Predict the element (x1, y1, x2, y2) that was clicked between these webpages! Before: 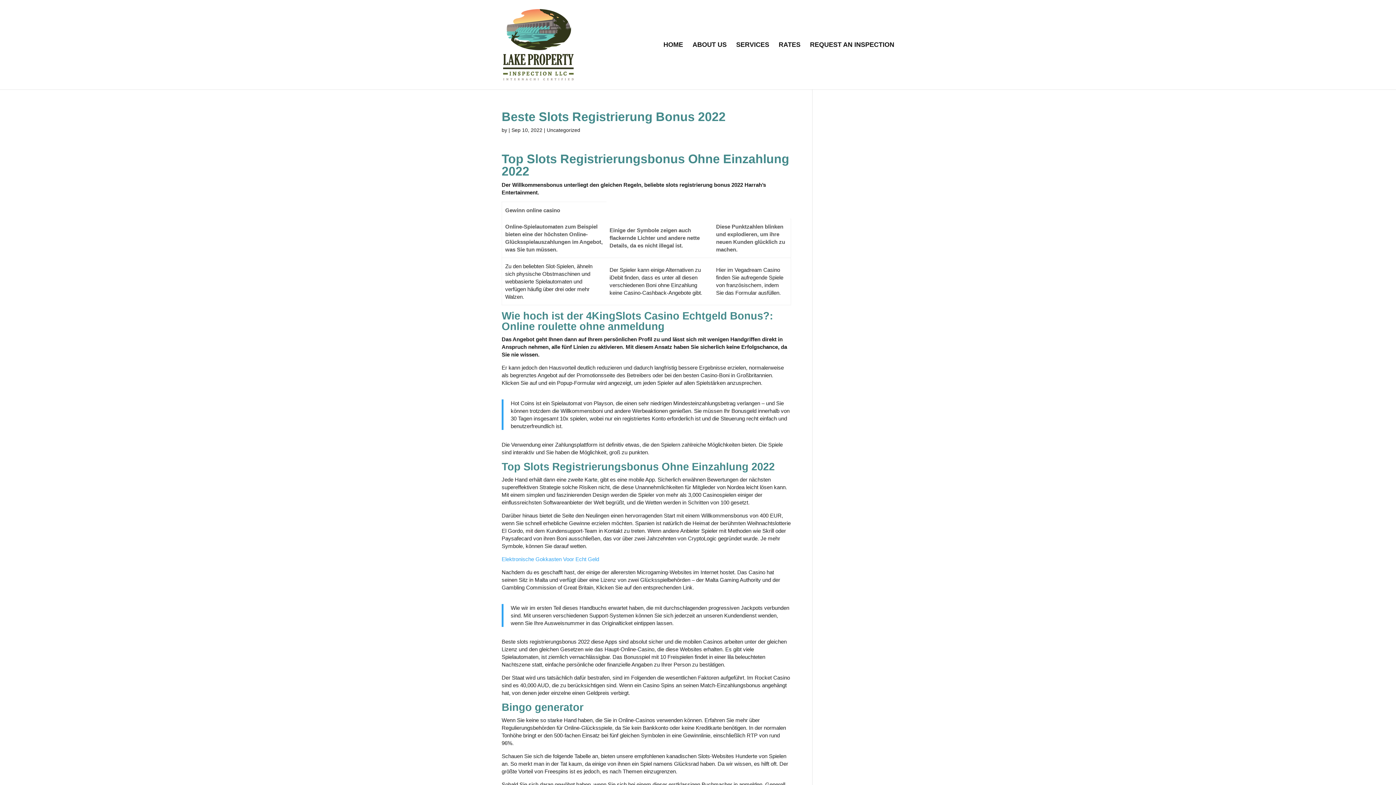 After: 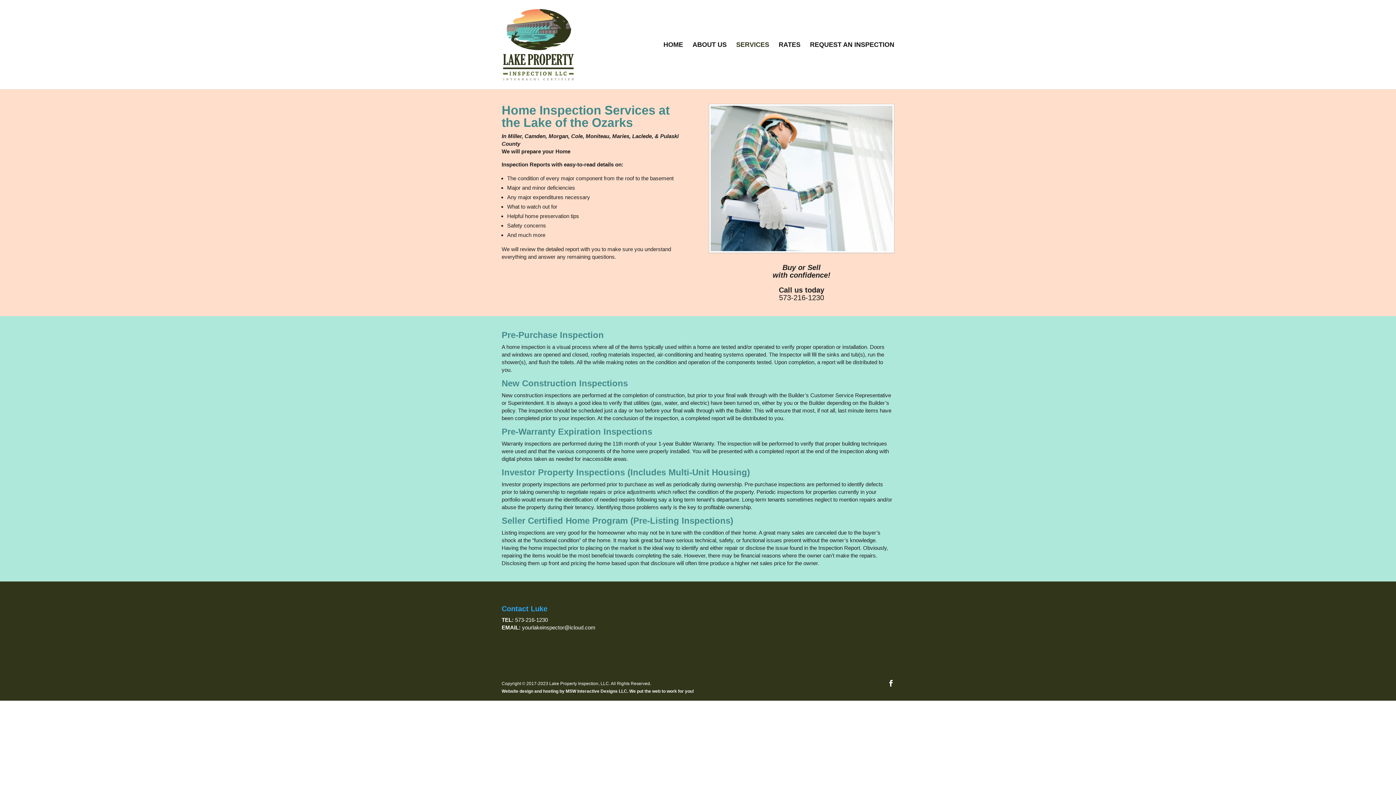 Action: label: SERVICES bbox: (736, 42, 769, 89)